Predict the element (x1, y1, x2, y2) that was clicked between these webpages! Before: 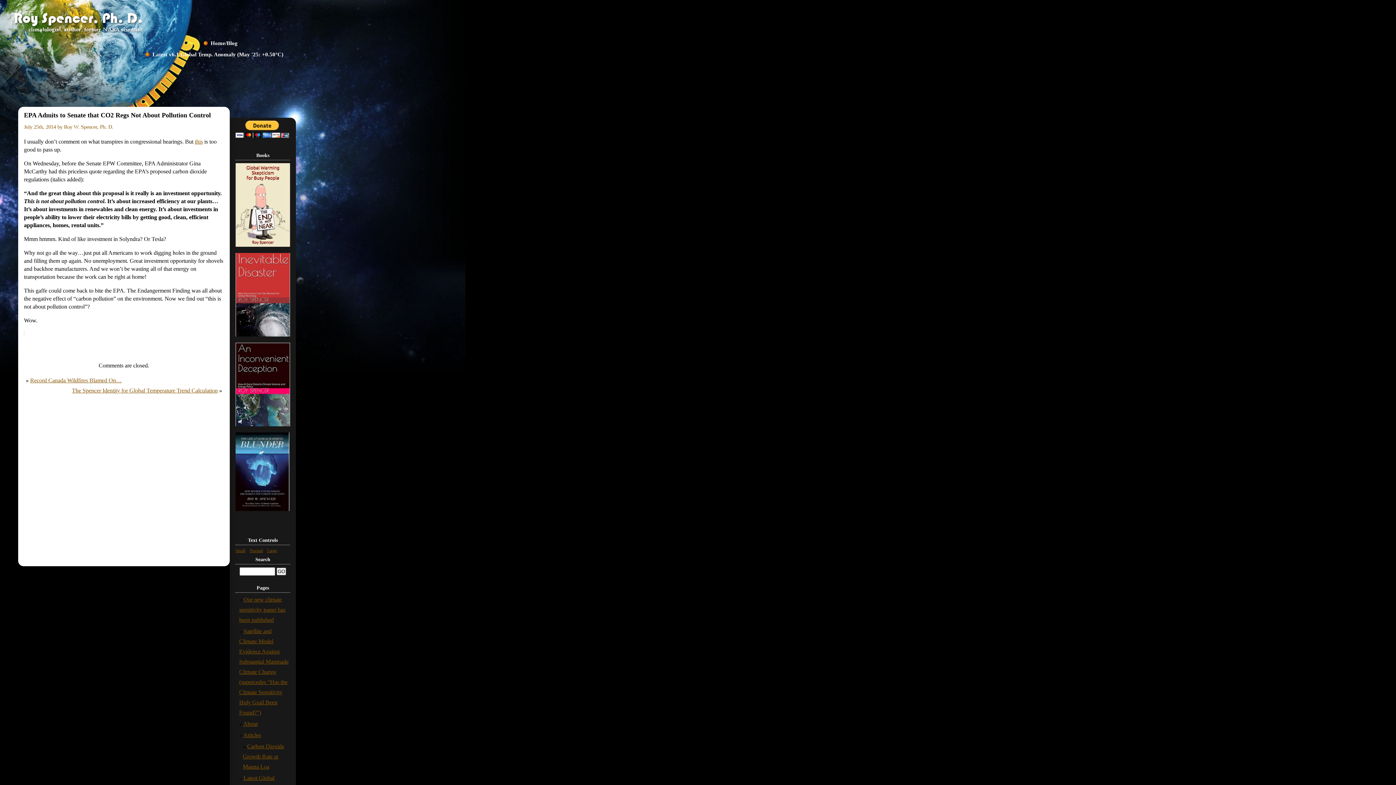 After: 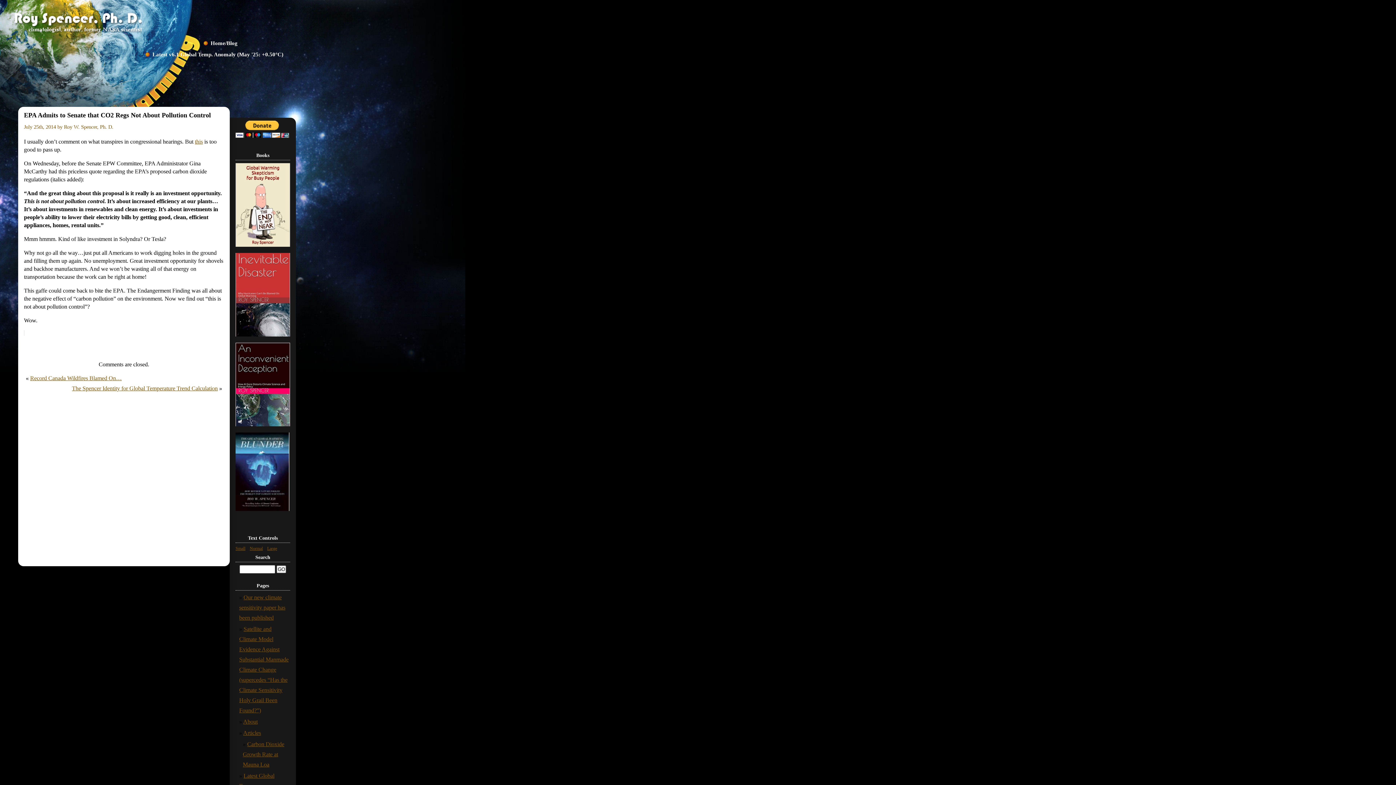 Action: bbox: (249, 548, 262, 553) label: Normal